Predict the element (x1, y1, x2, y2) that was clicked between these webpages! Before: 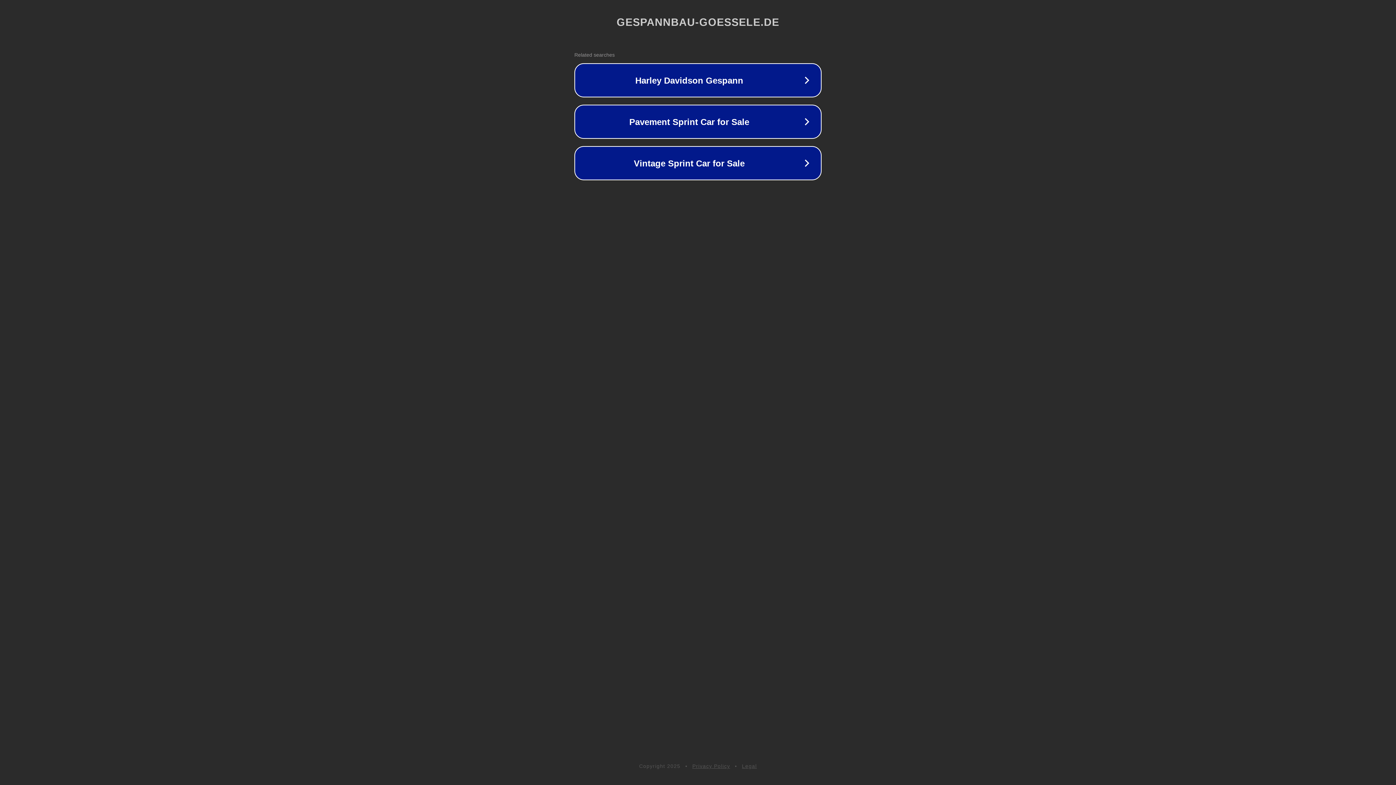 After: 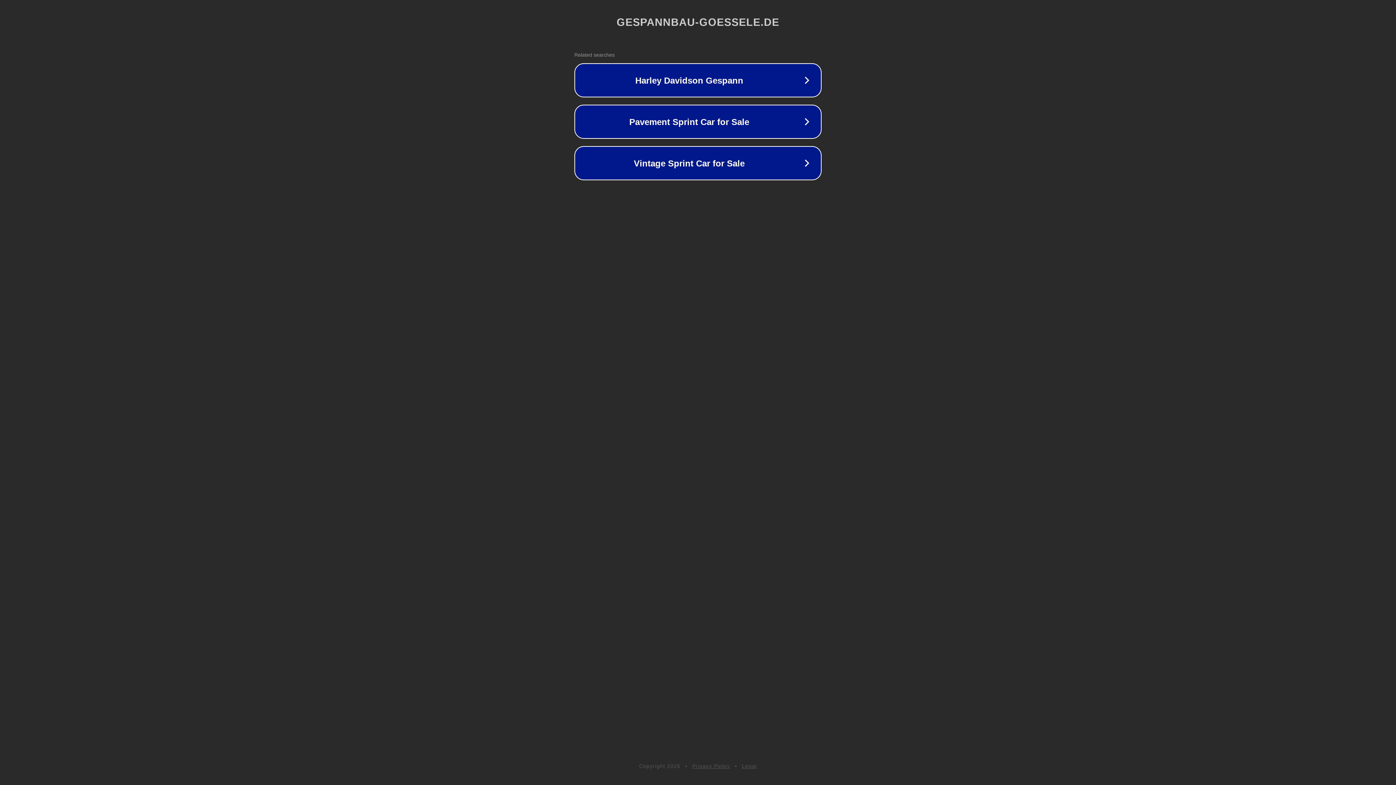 Action: label: Privacy Policy bbox: (692, 763, 730, 769)